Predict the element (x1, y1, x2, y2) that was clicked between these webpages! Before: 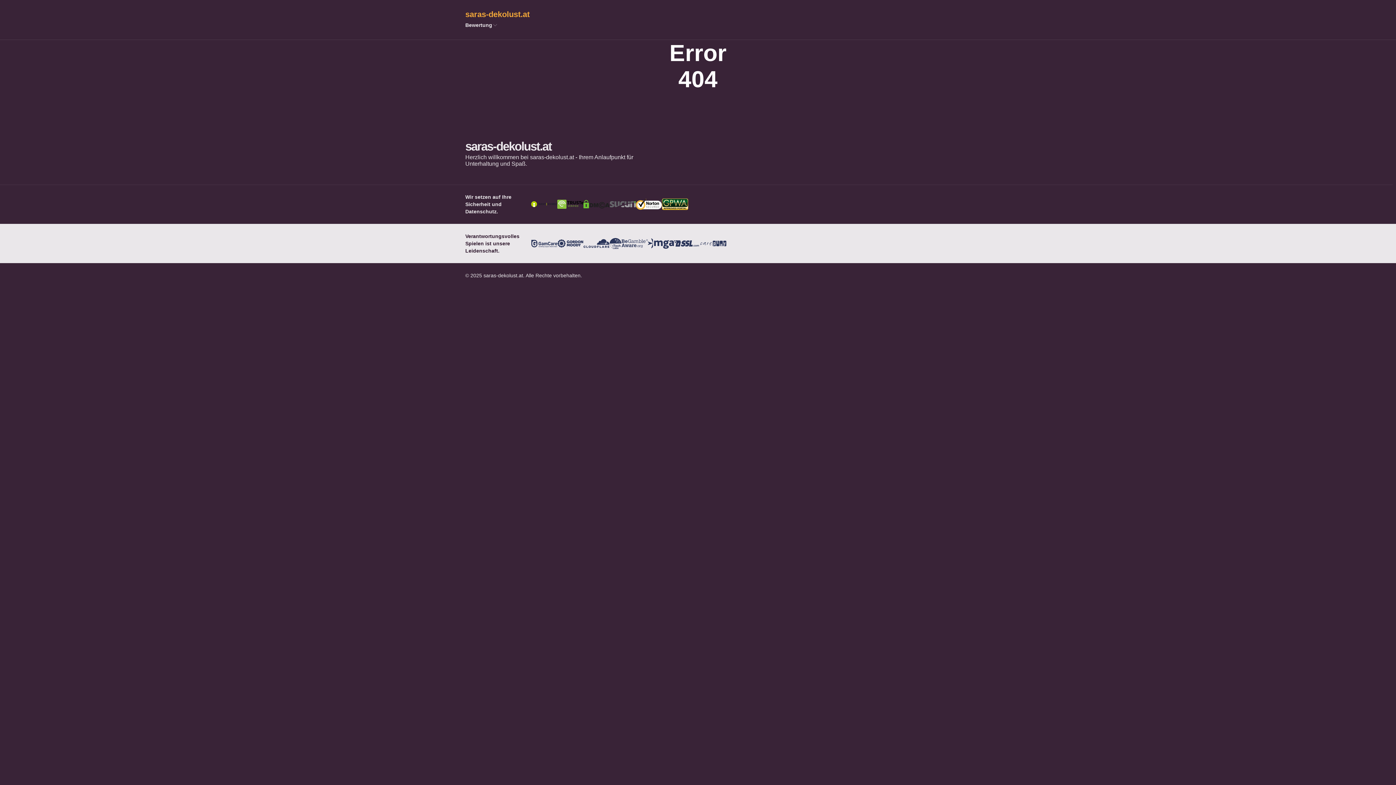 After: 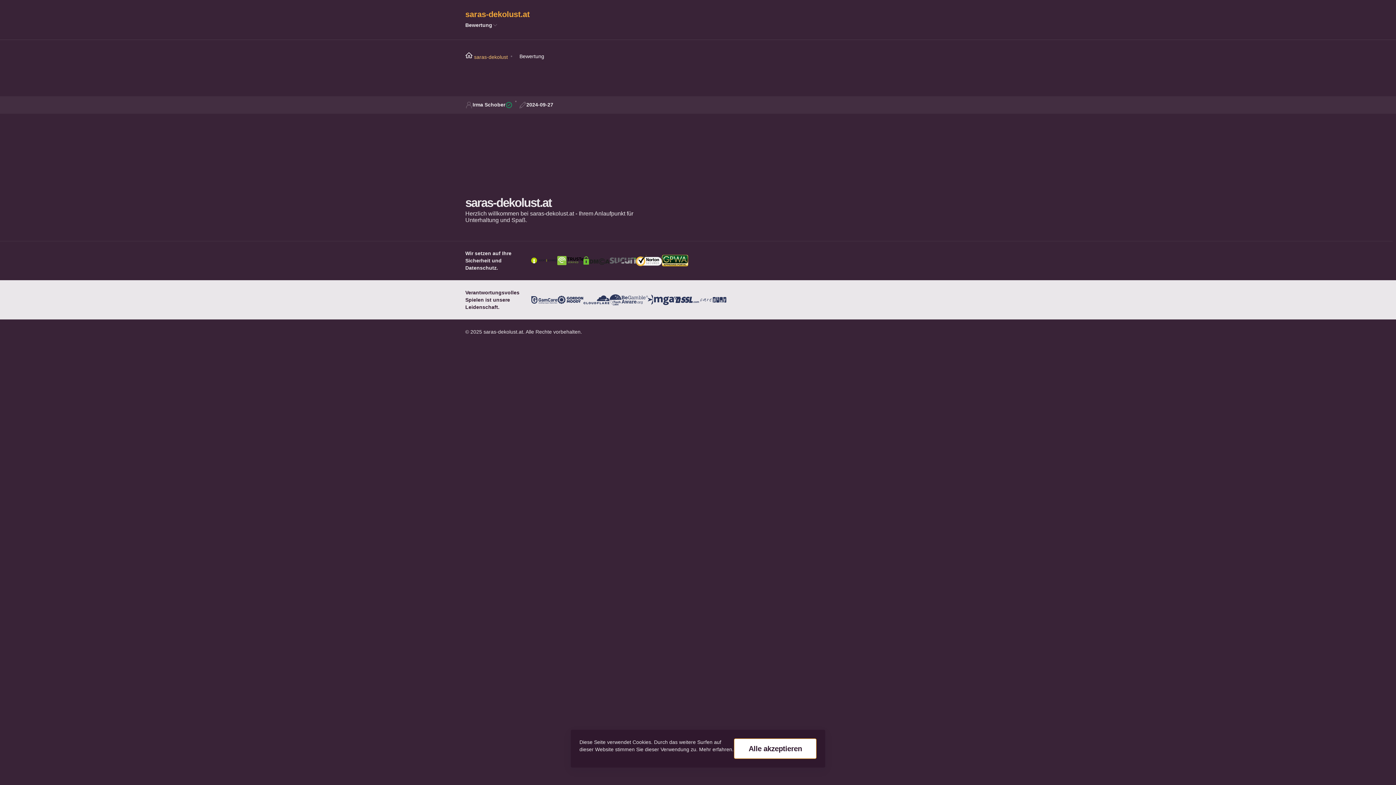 Action: label: Bewertung bbox: (465, 21, 492, 29)